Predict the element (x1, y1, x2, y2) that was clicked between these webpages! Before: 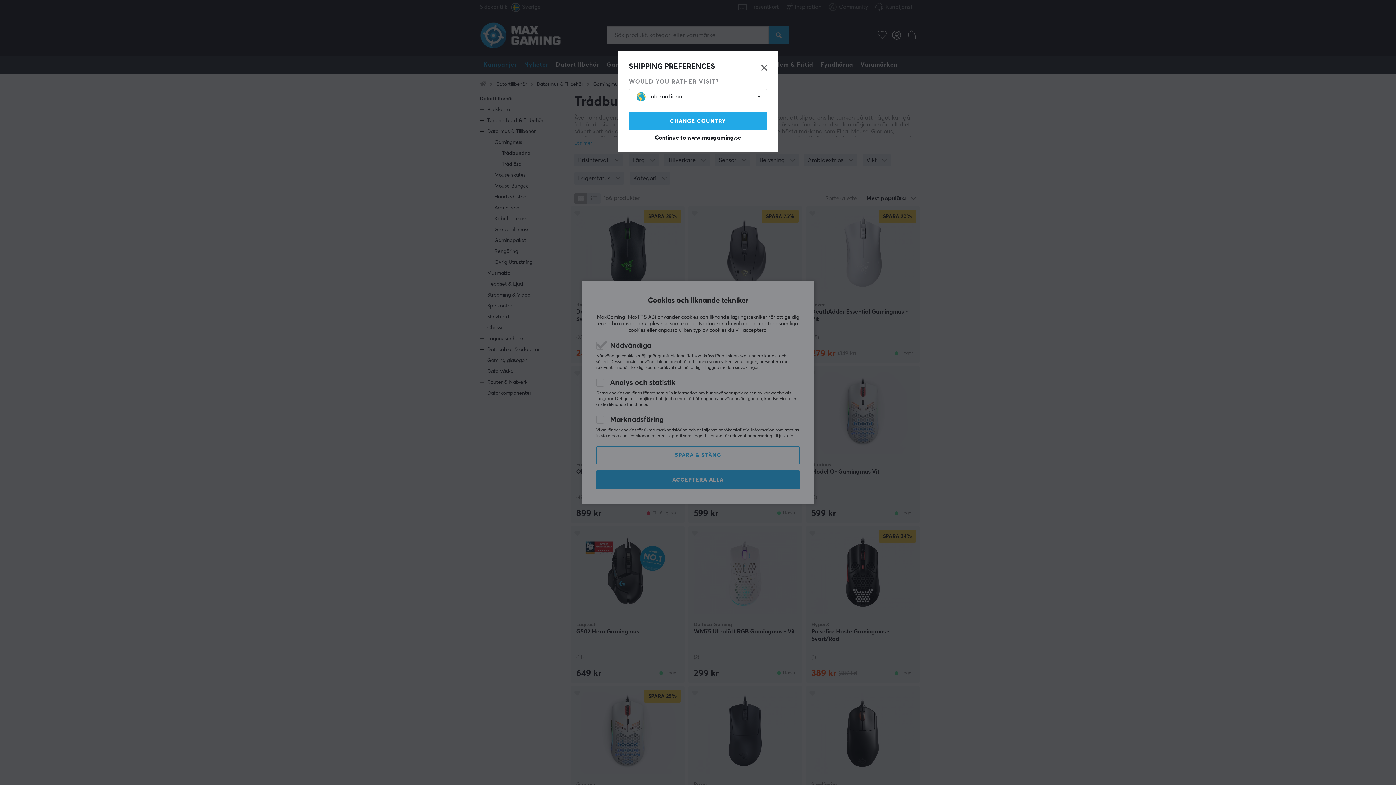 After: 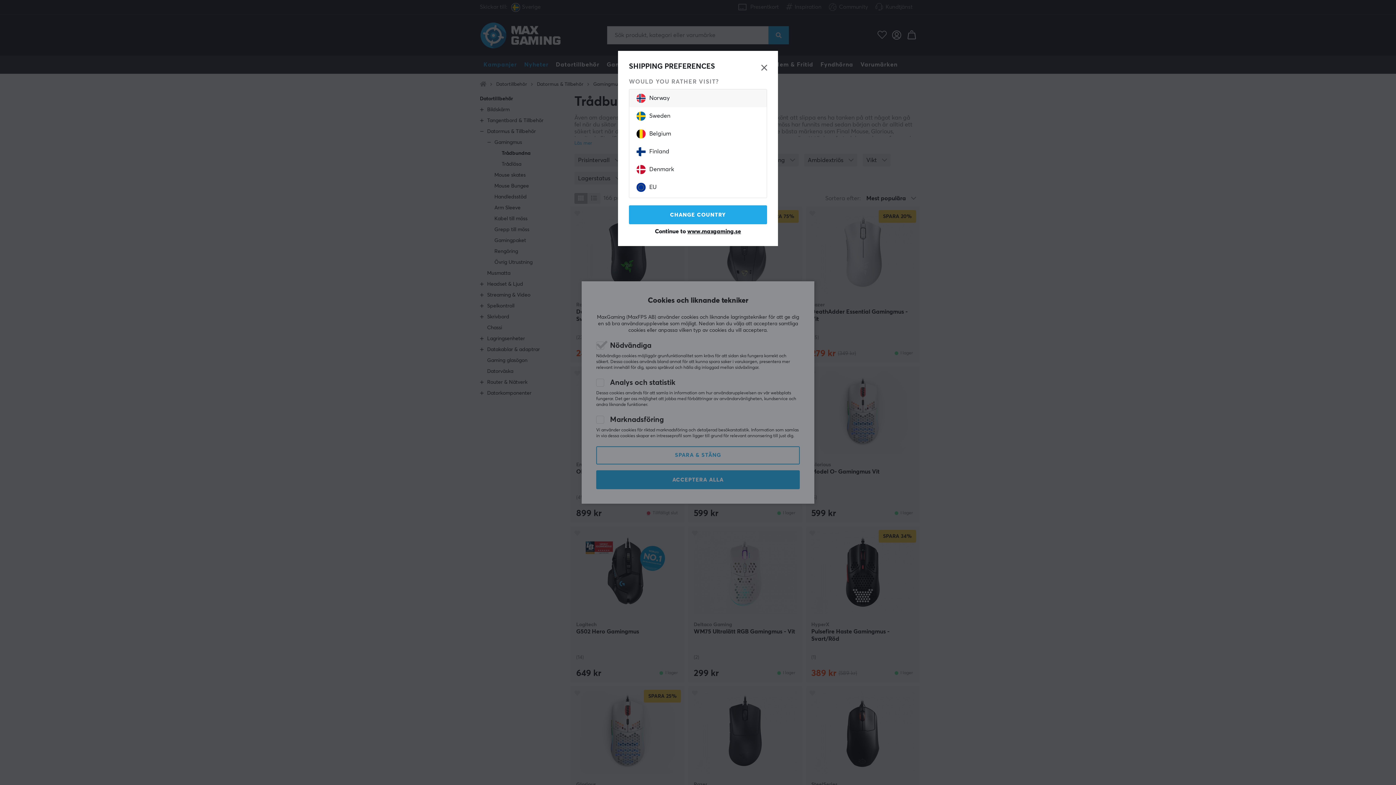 Action: bbox: (636, 89, 752, 104) label: International